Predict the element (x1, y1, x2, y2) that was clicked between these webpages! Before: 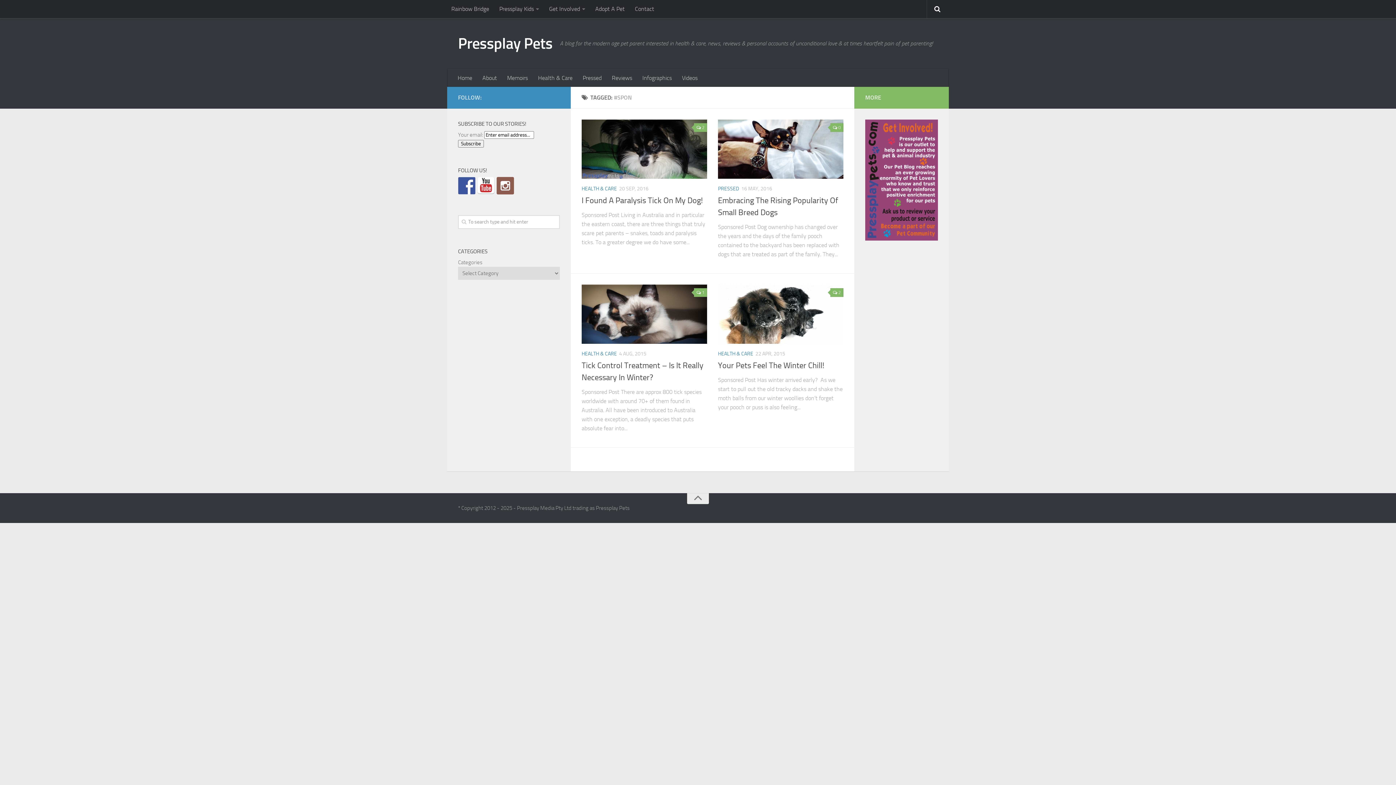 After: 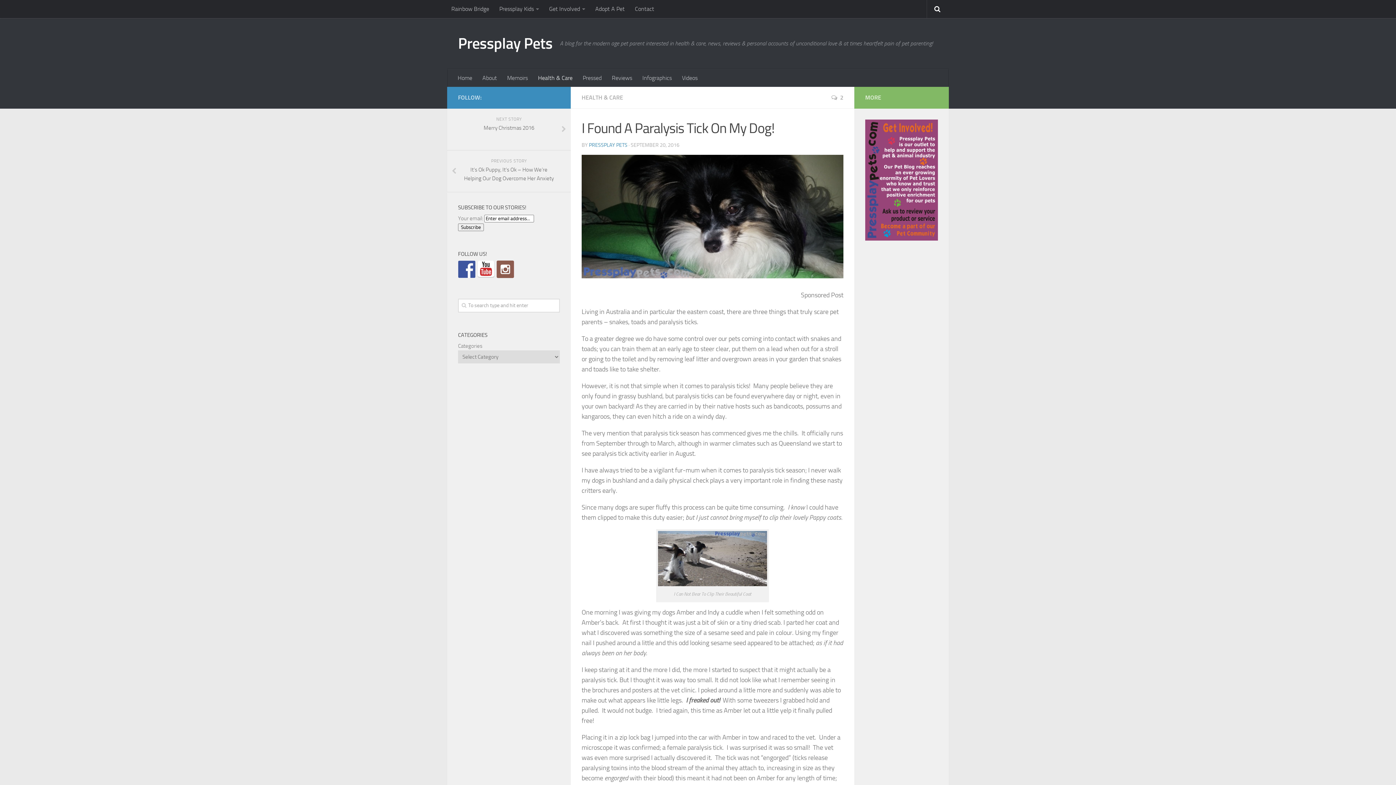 Action: label: I Found A Paralysis Tick On My Dog! bbox: (581, 196, 702, 205)